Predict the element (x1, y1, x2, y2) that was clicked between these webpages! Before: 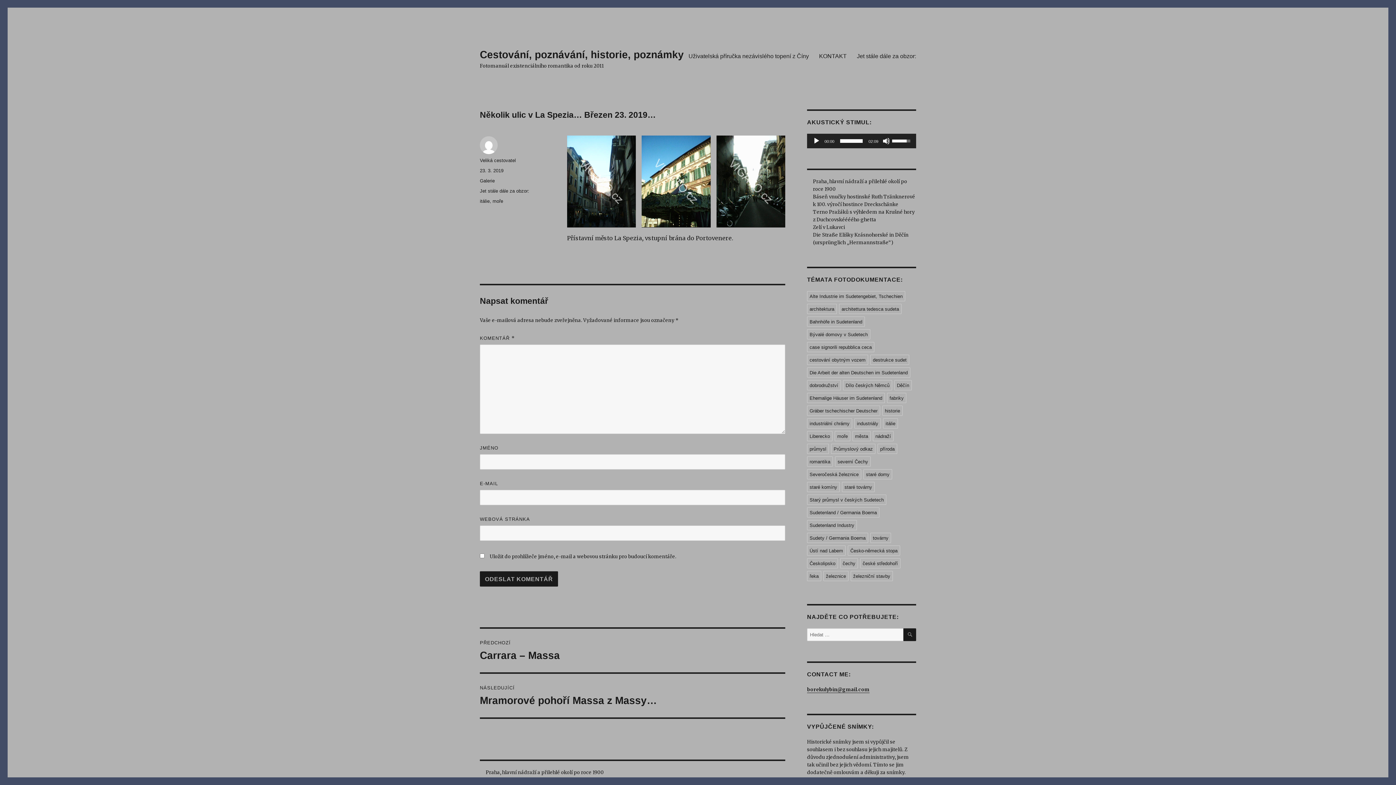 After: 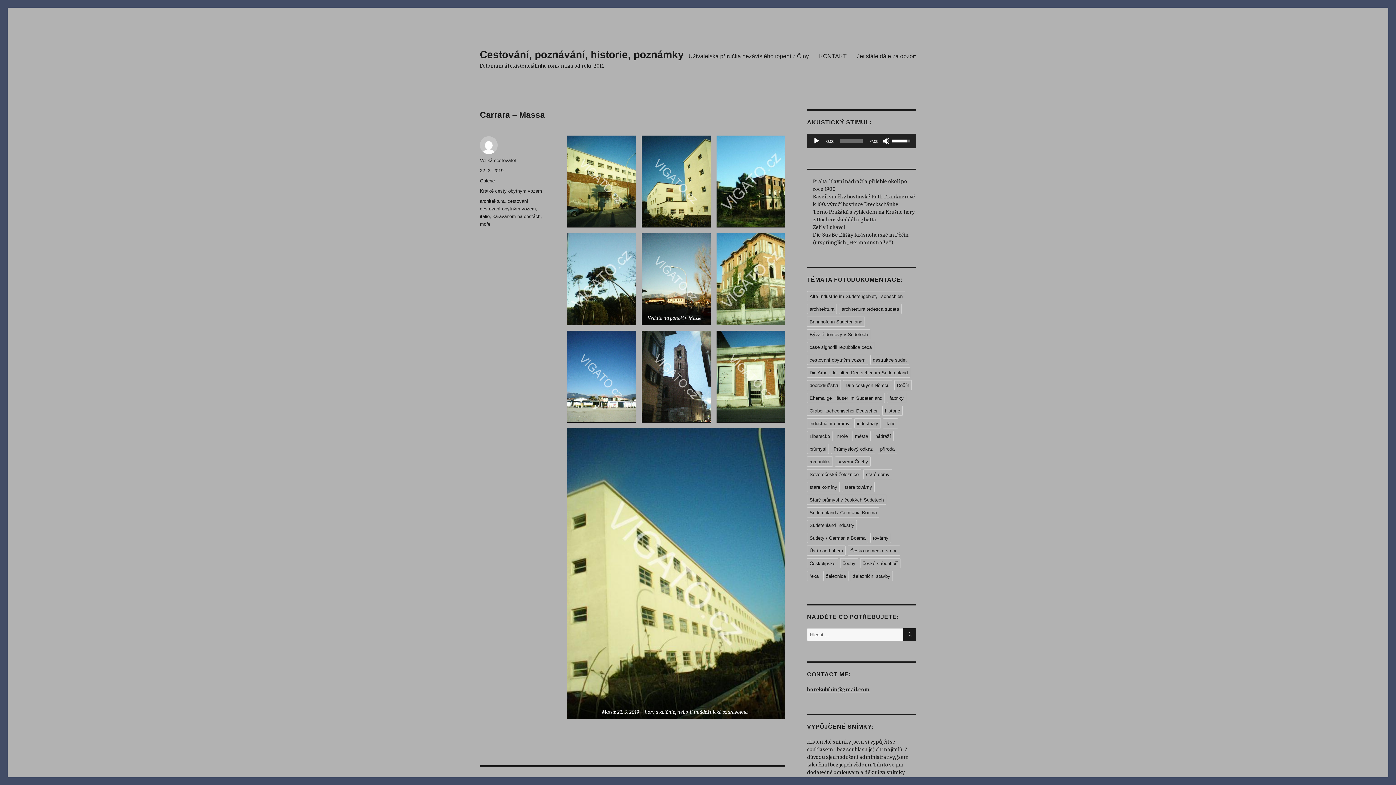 Action: label: PŘEDCHOZÍ
Předchozí příspěvek:
Carrara – Massa bbox: (480, 629, 785, 672)